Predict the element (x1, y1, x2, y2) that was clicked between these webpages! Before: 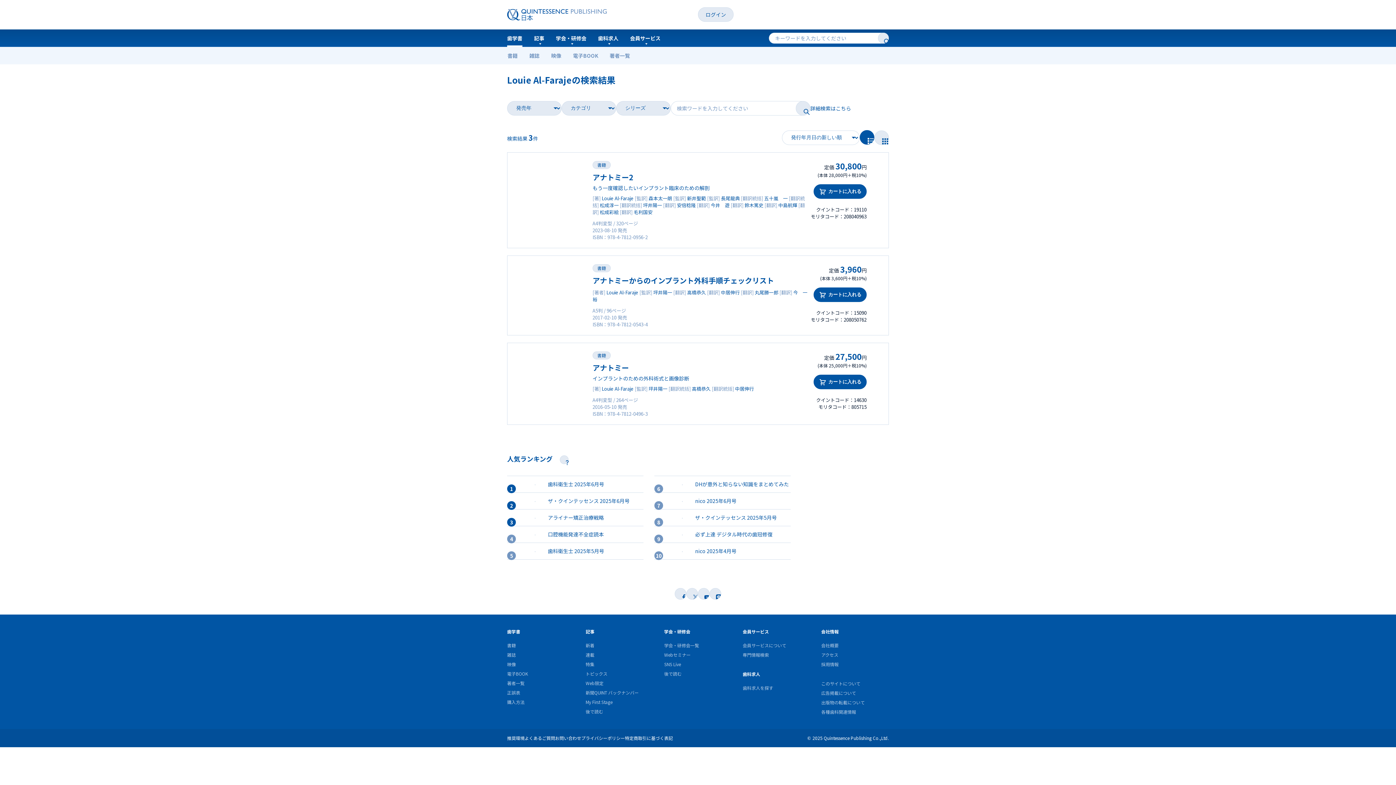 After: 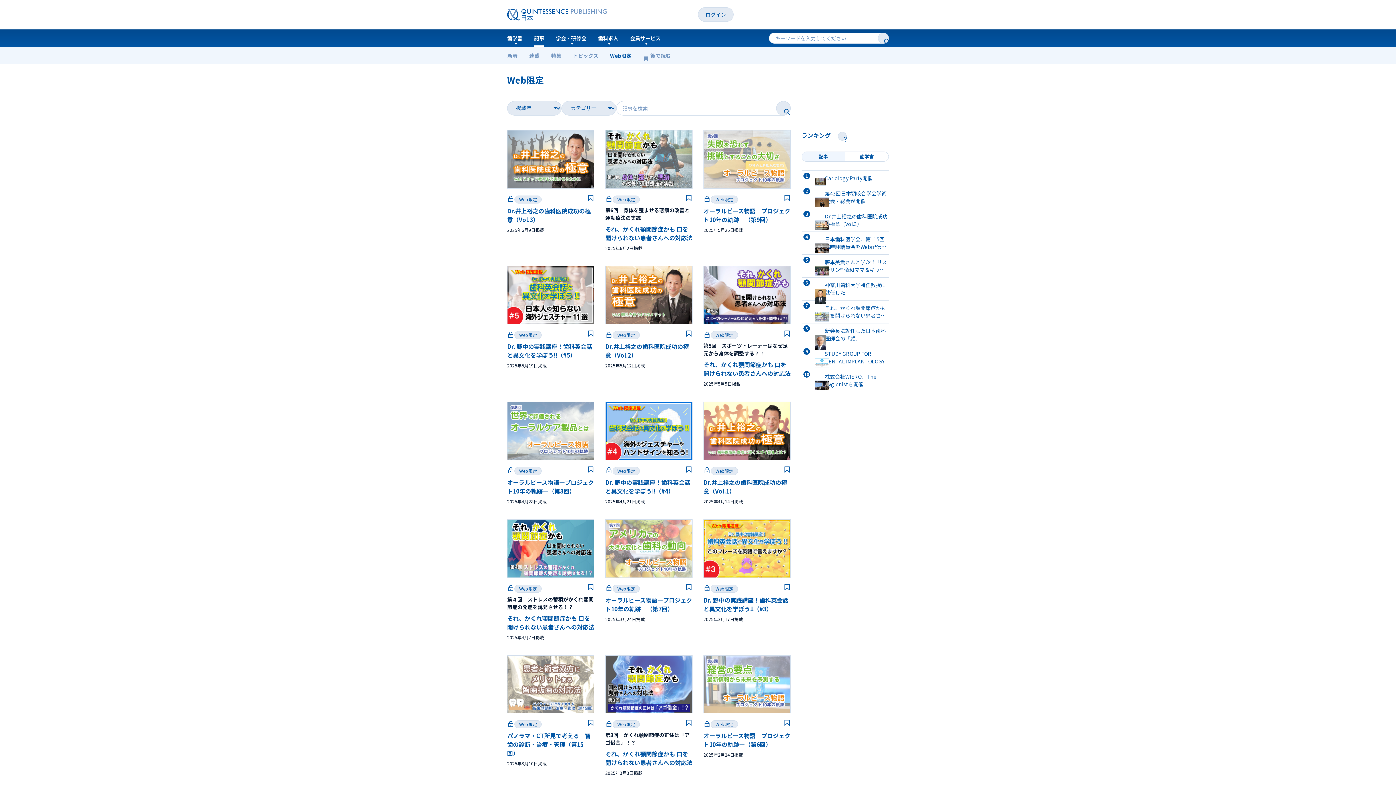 Action: label: Web限定 bbox: (585, 680, 603, 686)